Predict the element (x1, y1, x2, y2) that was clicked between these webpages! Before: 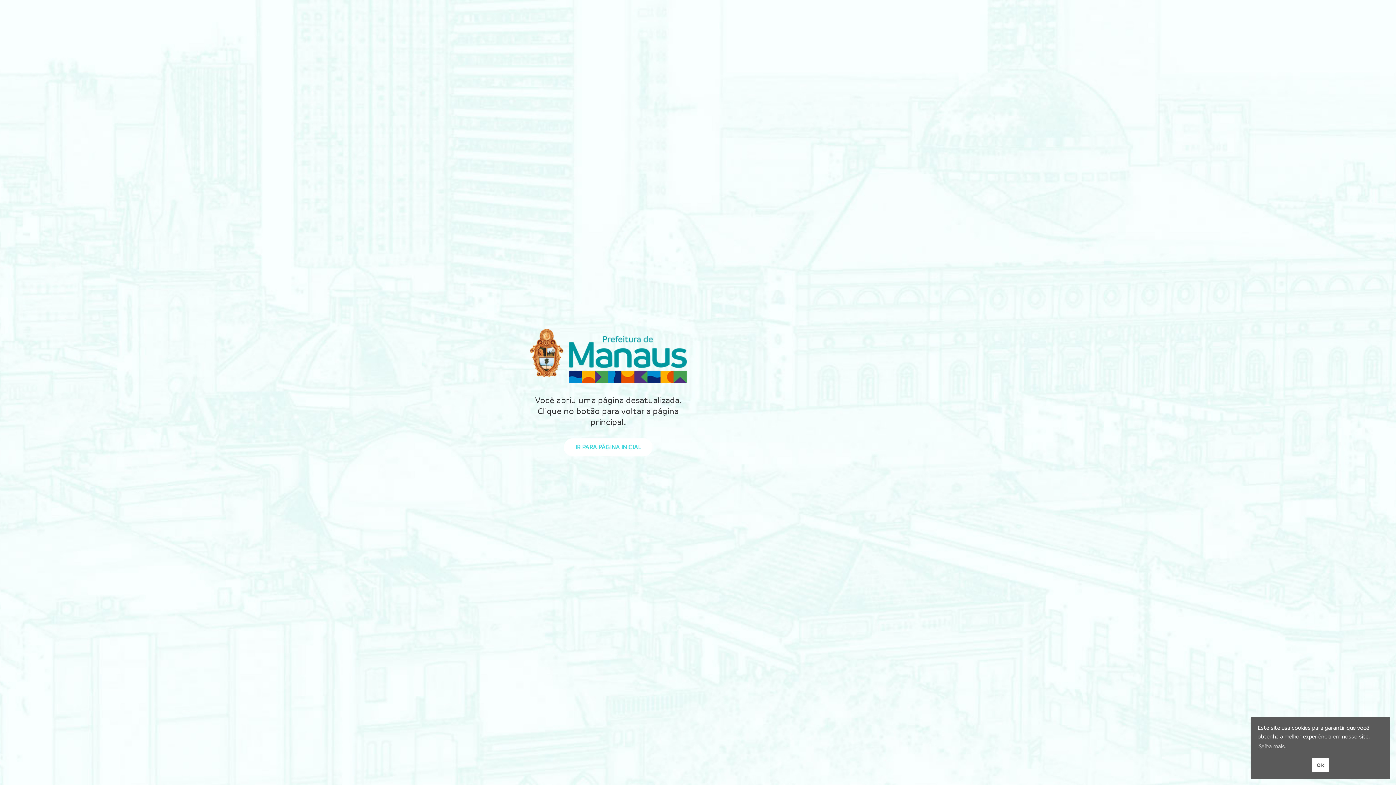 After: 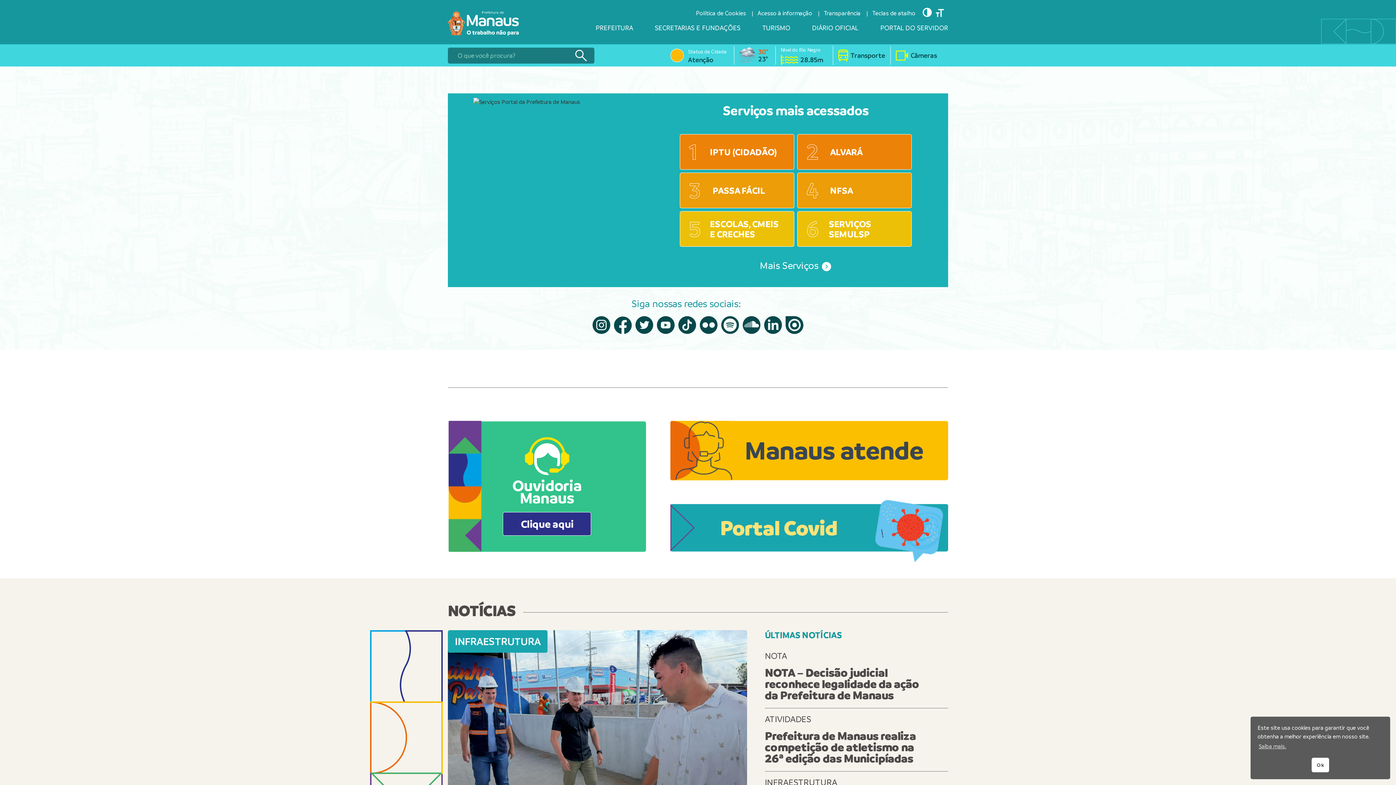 Action: bbox: (564, 438, 652, 456) label: IR PARA PÁGINA INICIAL